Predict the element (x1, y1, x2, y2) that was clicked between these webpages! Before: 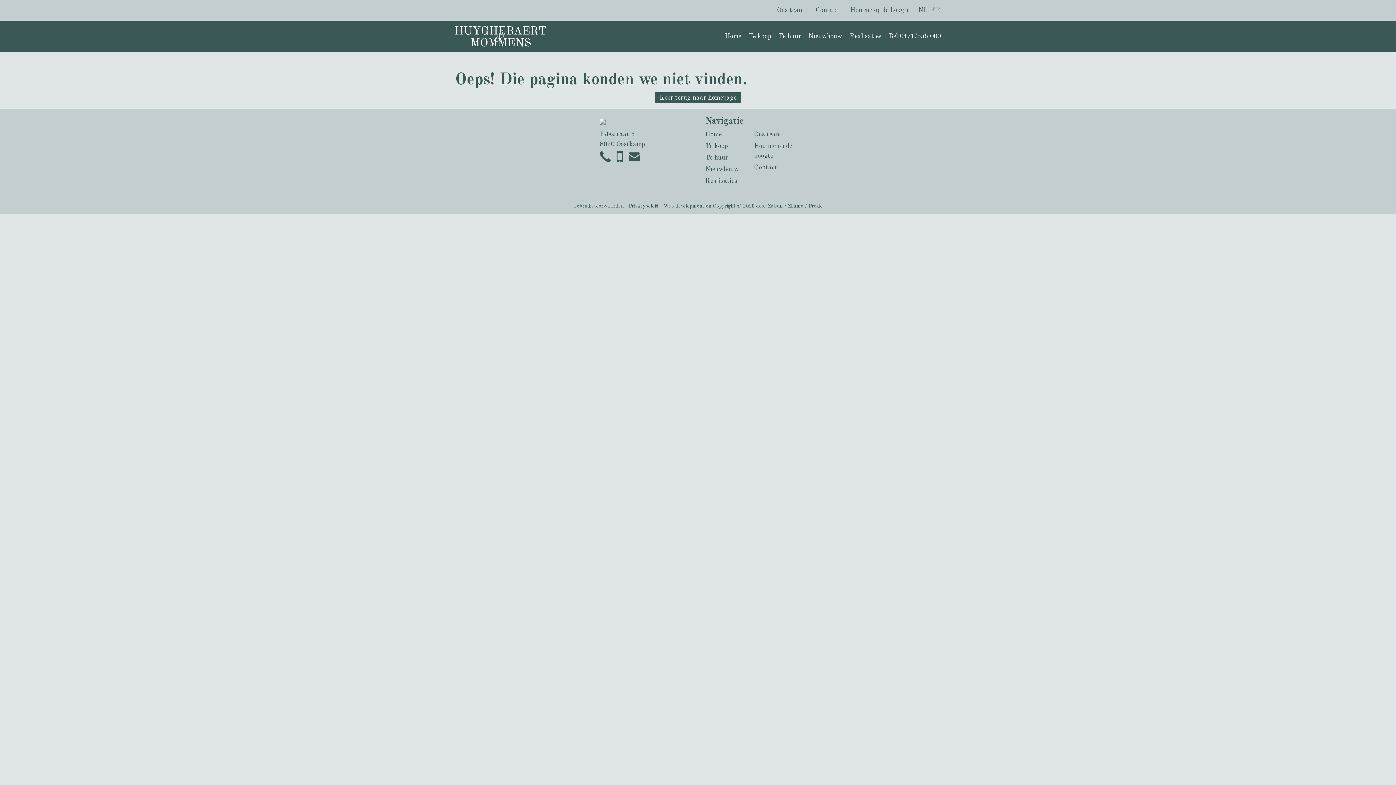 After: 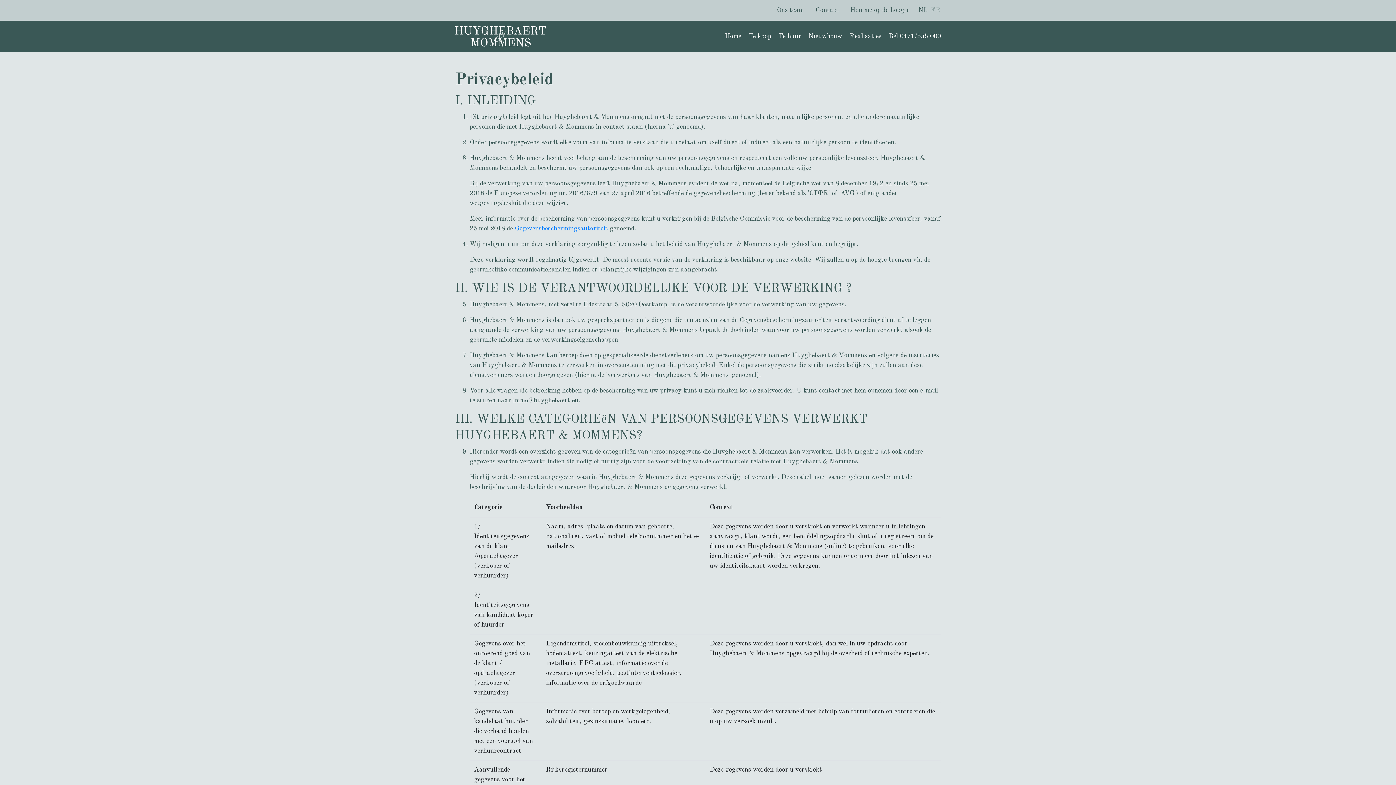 Action: label: Privacybeleid bbox: (628, 203, 658, 208)